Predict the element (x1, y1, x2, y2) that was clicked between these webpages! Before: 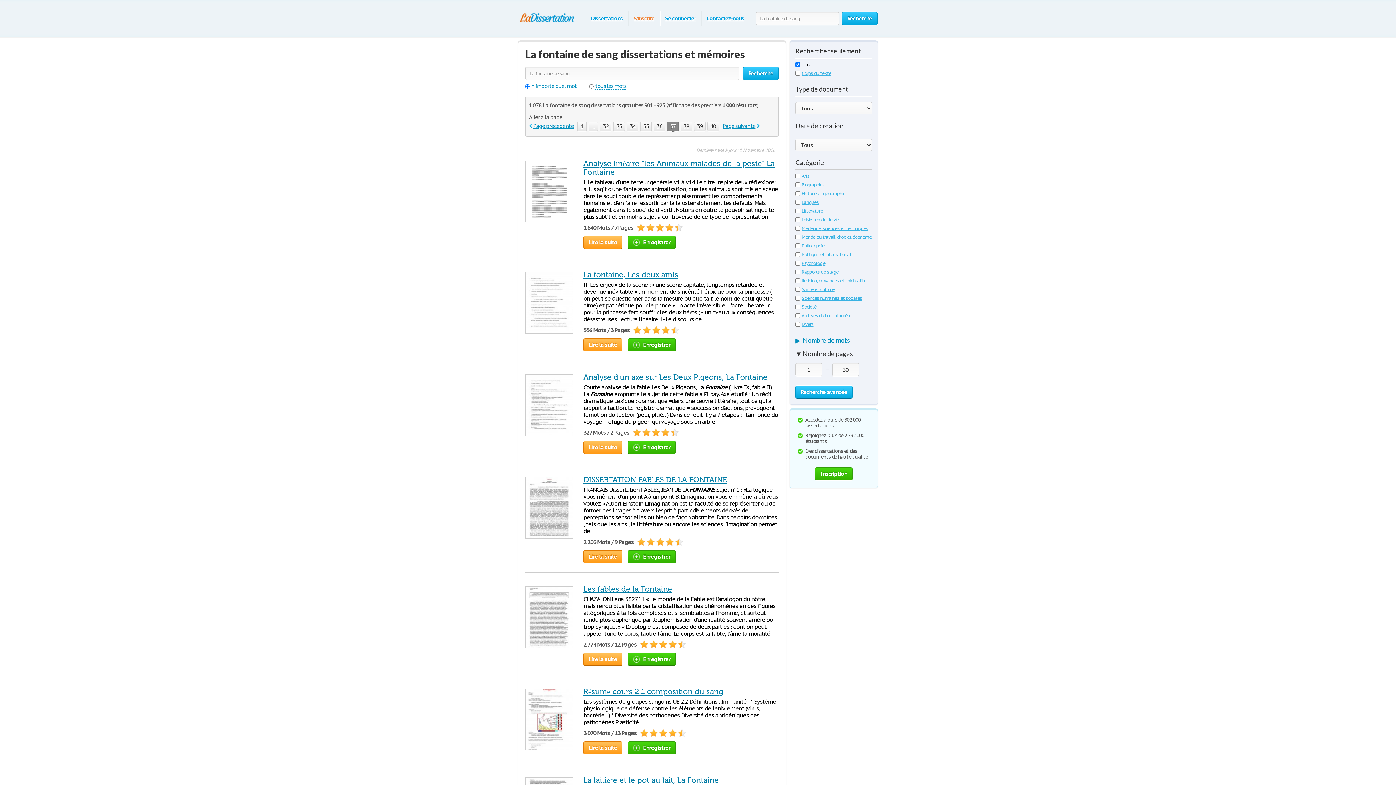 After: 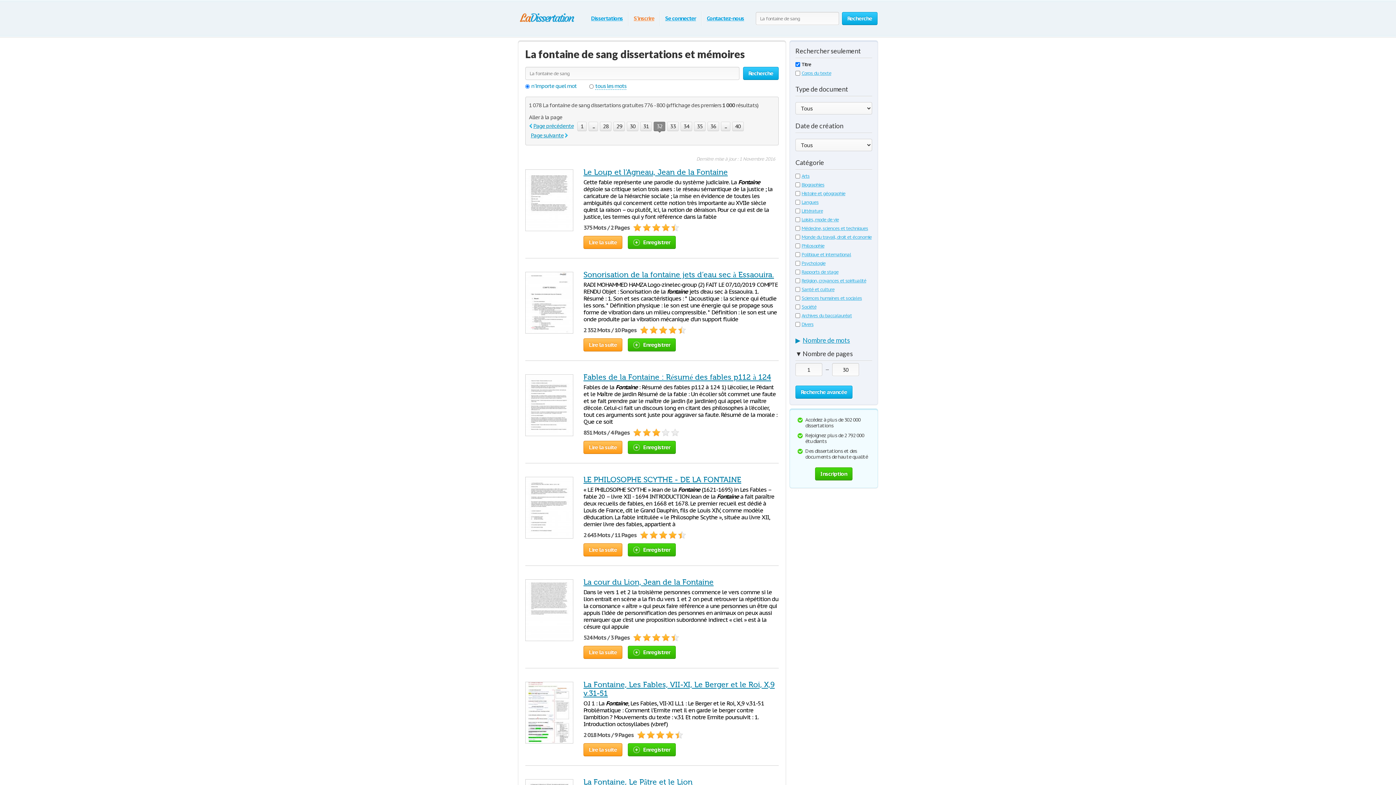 Action: label: 32 bbox: (600, 121, 611, 131)